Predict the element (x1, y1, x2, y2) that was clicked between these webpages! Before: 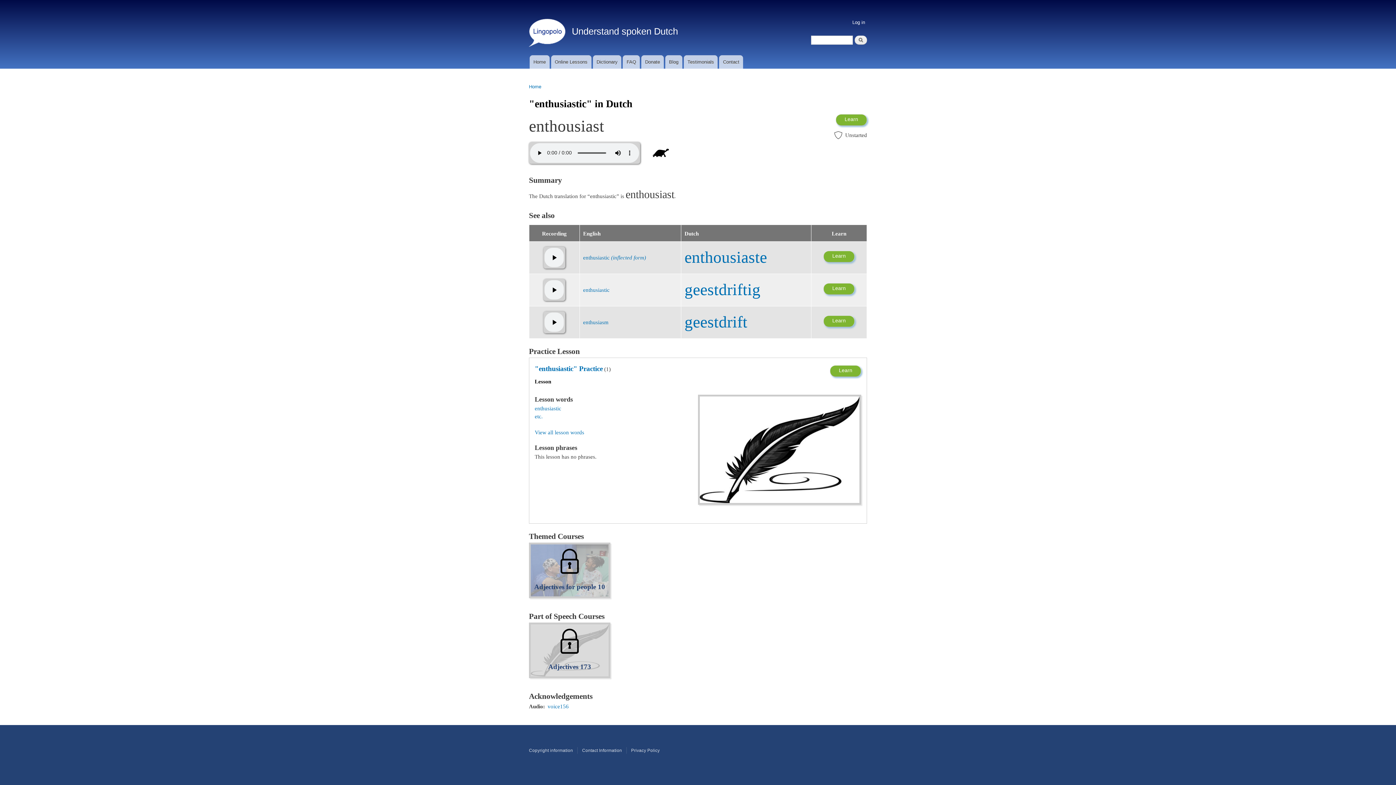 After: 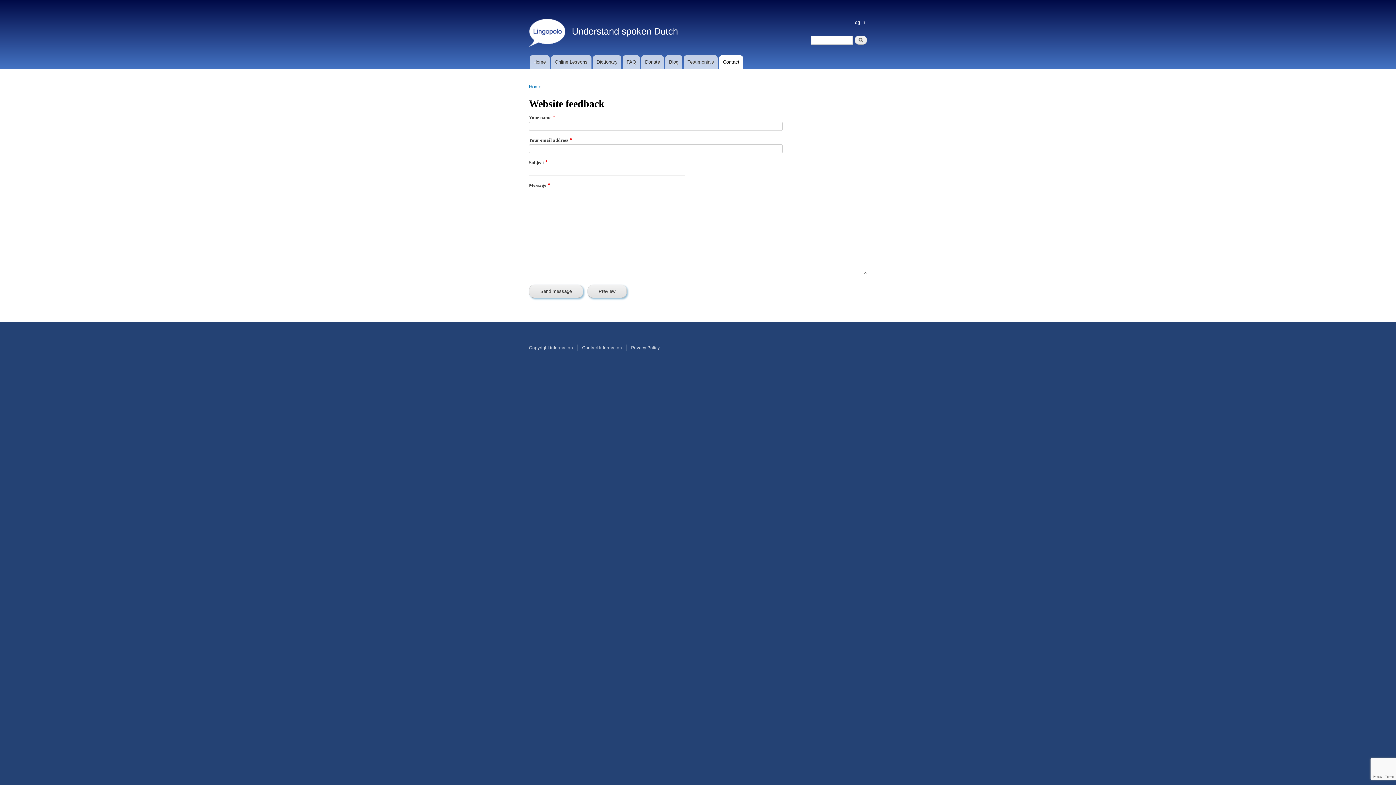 Action: bbox: (719, 55, 743, 68) label: Contact